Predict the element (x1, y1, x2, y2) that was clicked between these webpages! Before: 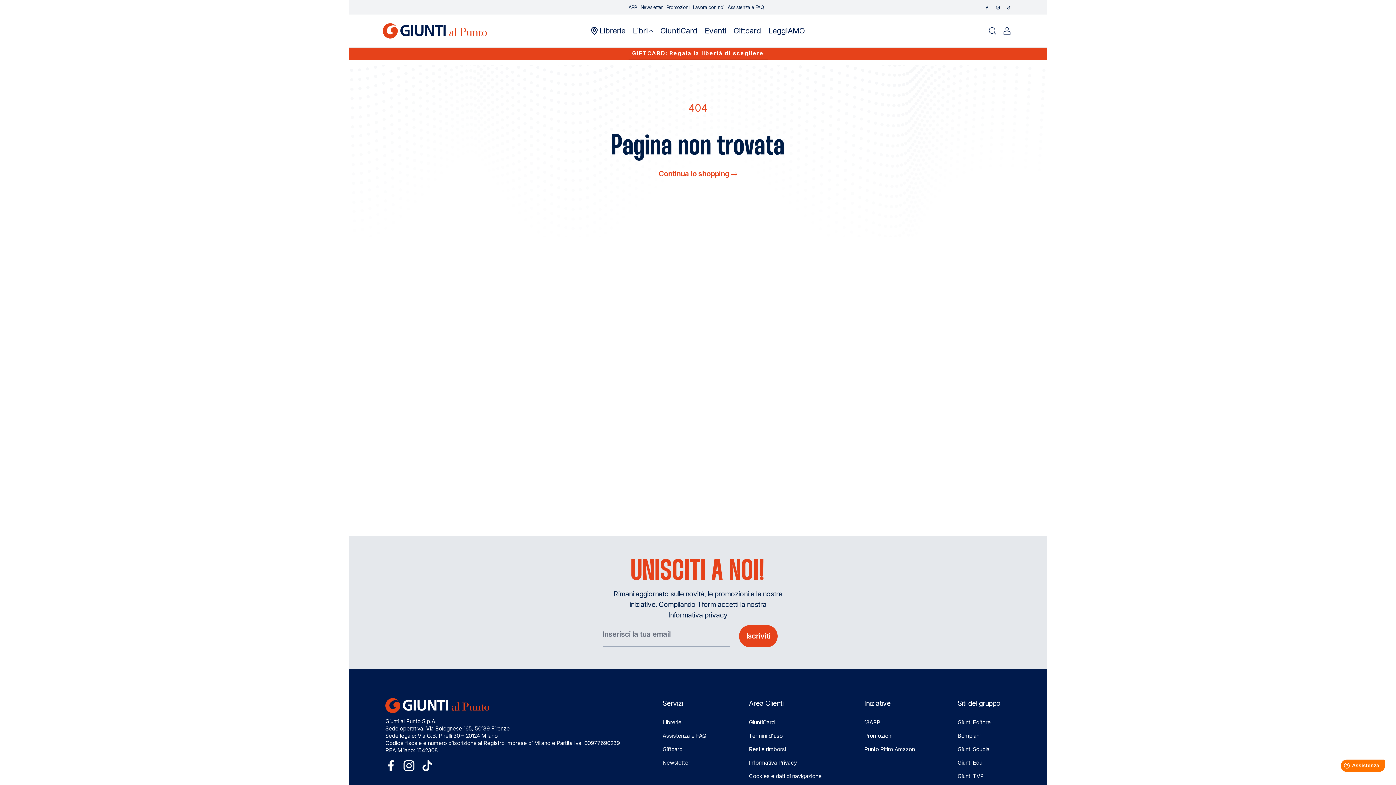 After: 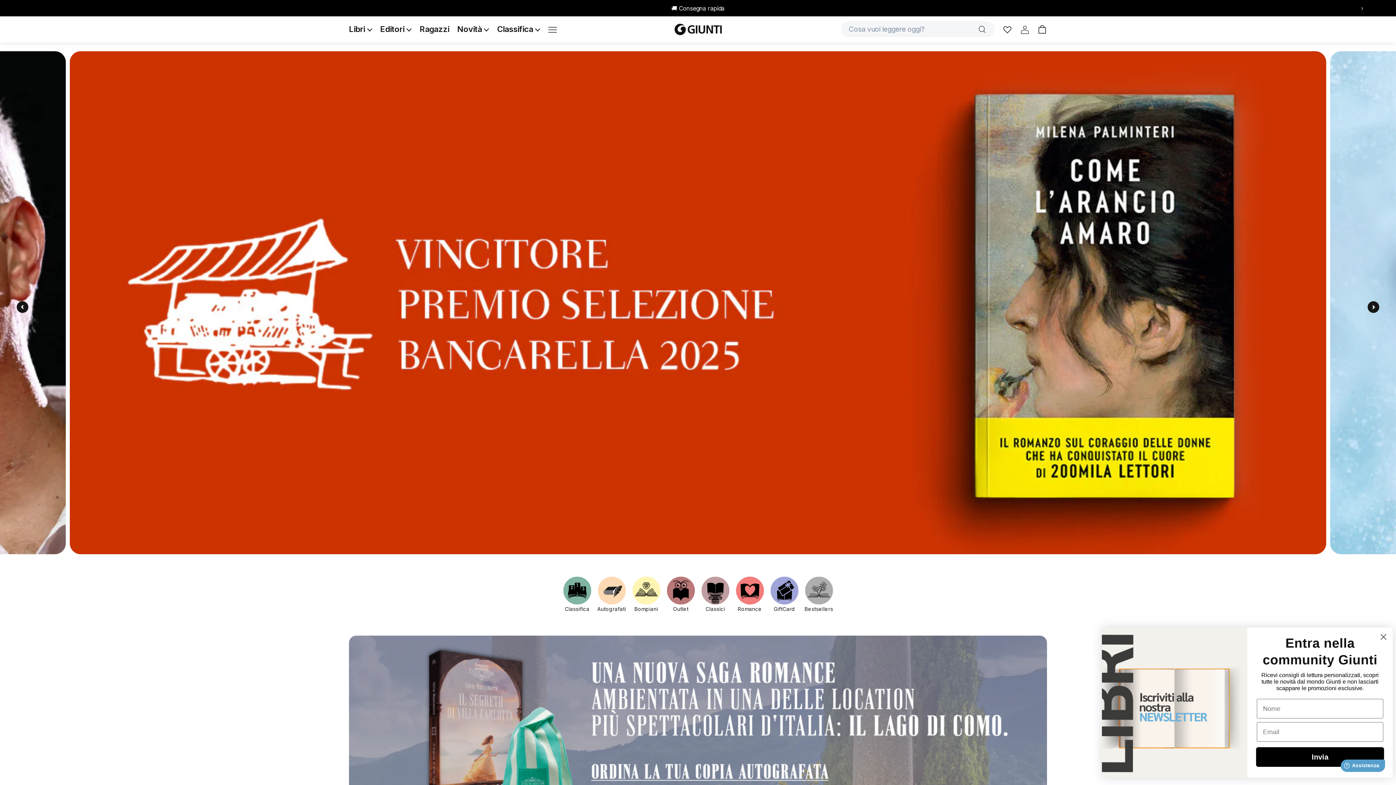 Action: bbox: (957, 719, 990, 726) label: Giunti Editore